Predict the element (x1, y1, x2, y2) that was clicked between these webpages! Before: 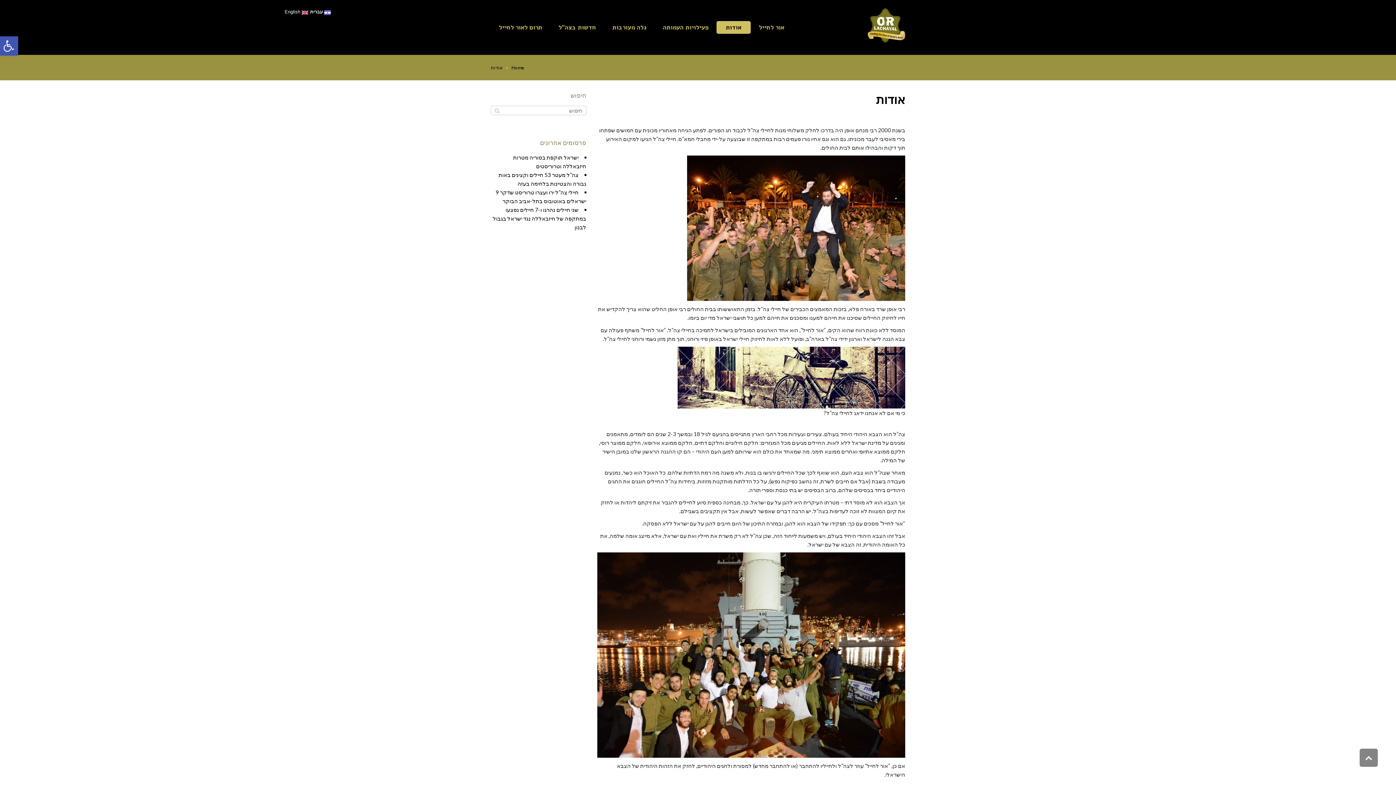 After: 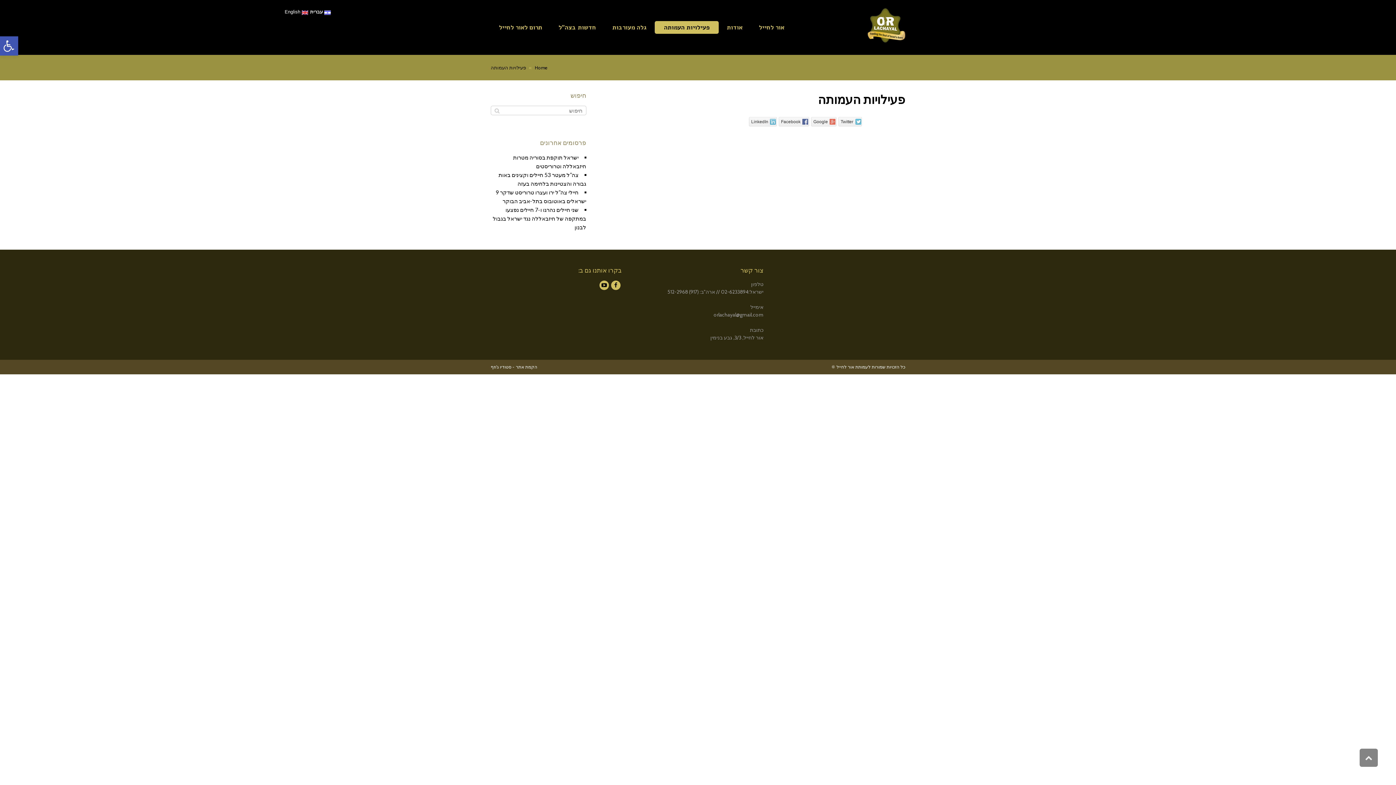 Action: bbox: (654, 0, 716, 54) label: פעילויות העמותה